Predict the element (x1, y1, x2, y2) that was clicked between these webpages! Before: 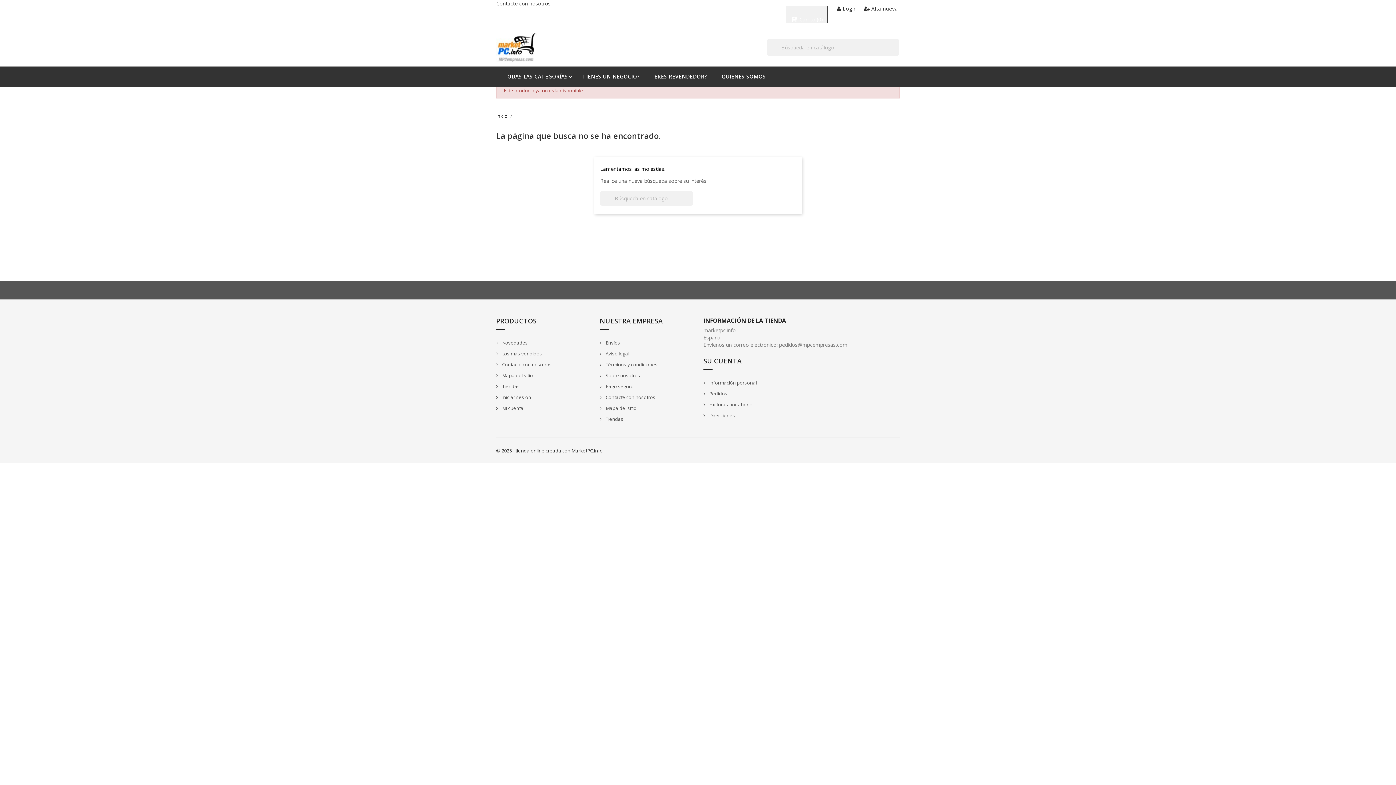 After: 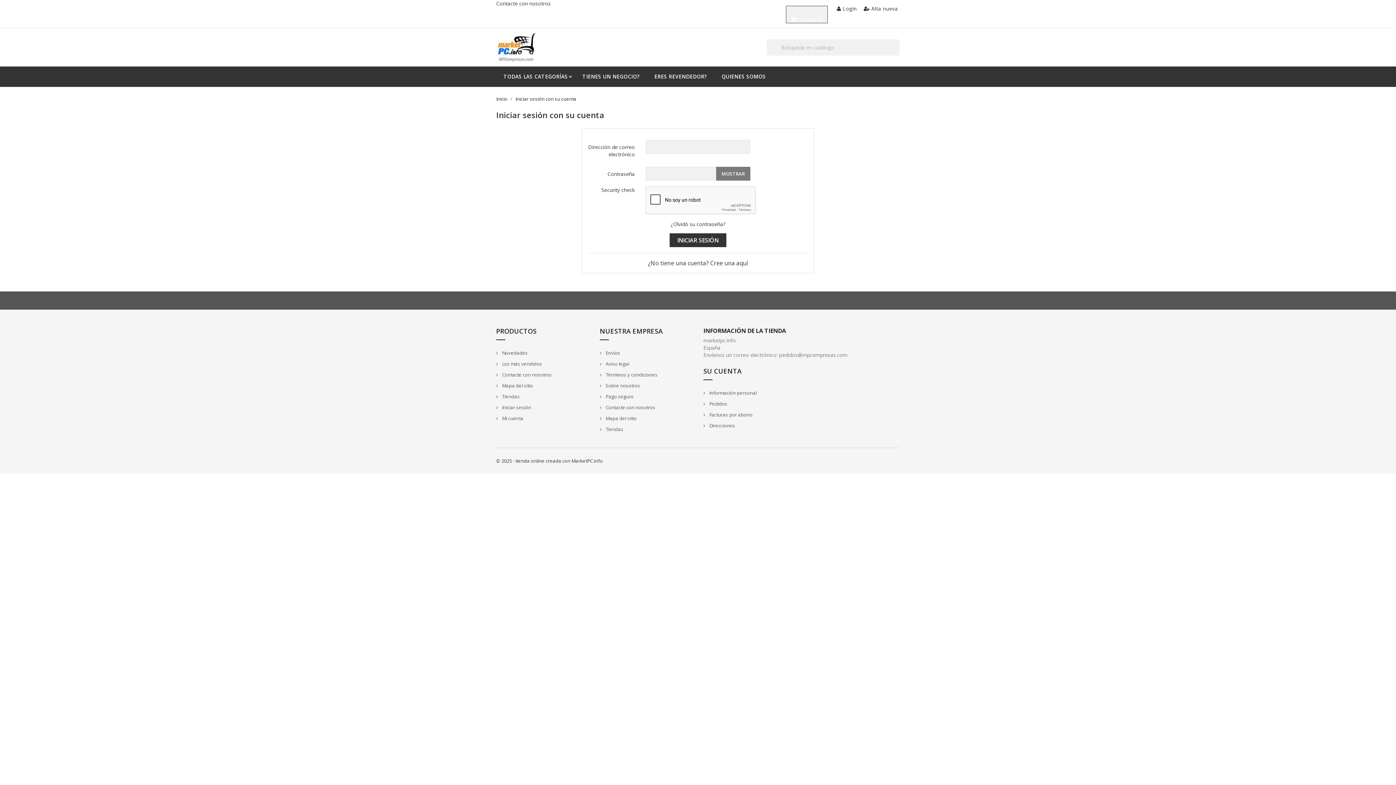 Action: bbox: (496, 405, 523, 411) label:  Mi cuenta